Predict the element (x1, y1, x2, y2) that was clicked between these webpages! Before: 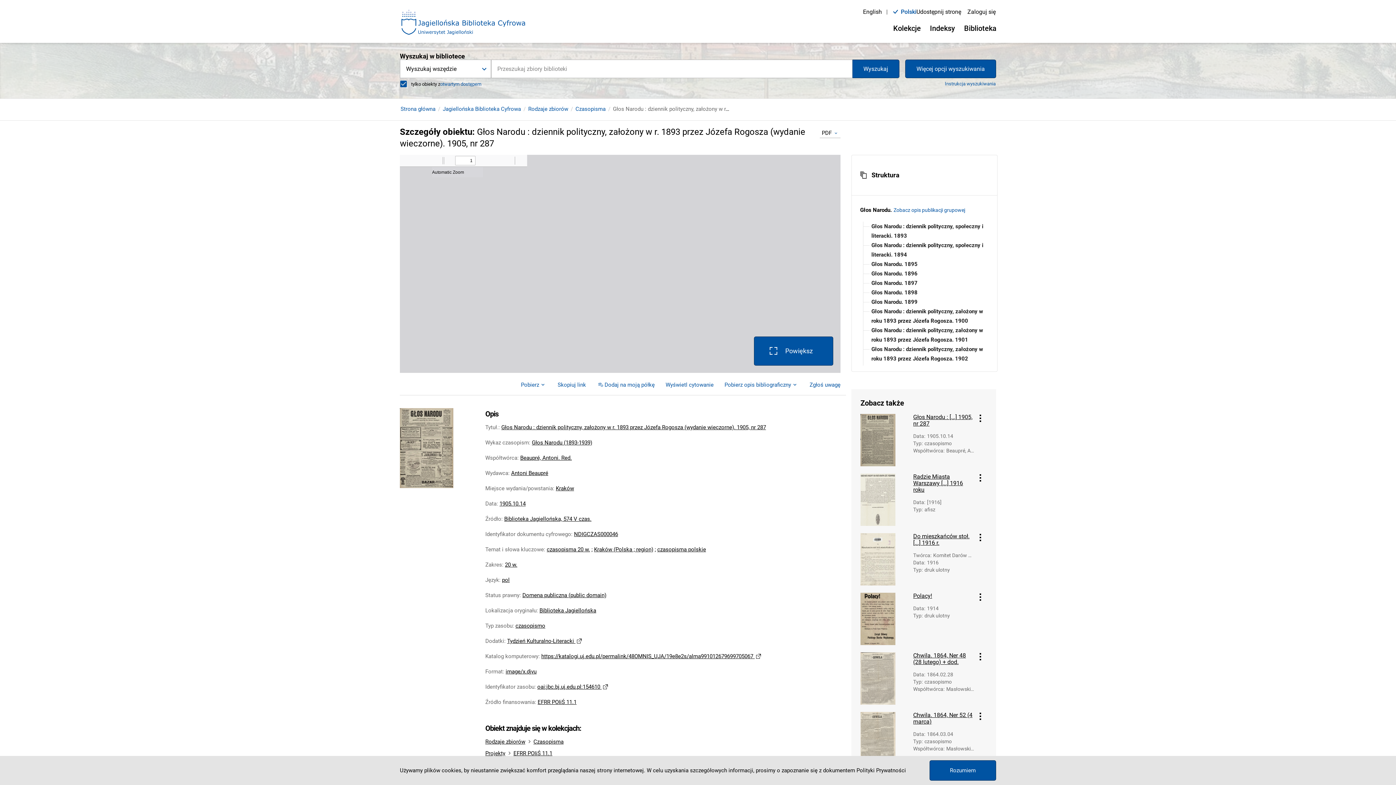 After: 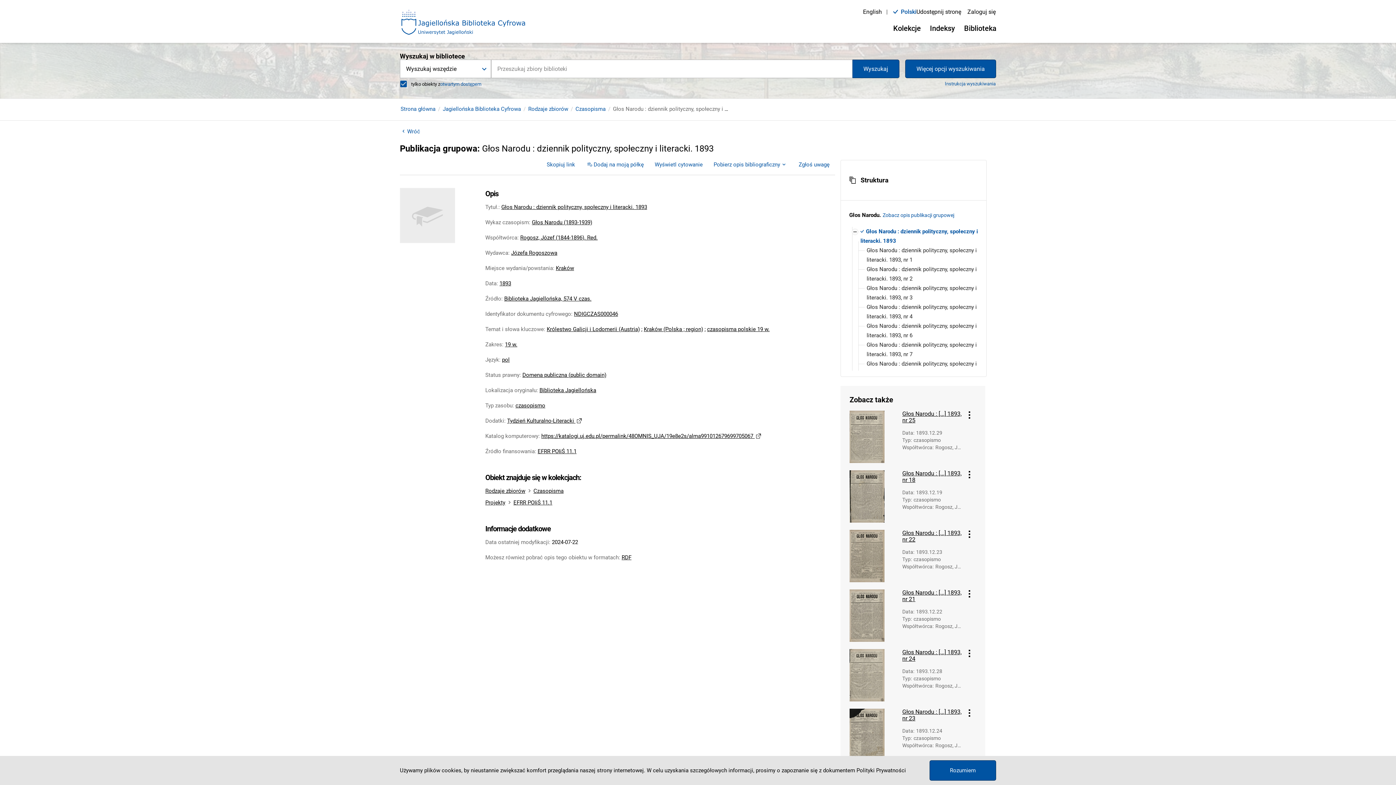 Action: bbox: (869, 221, 990, 240) label: Głos Narodu : dziennik polityczny, społeczny i literacki. 1893